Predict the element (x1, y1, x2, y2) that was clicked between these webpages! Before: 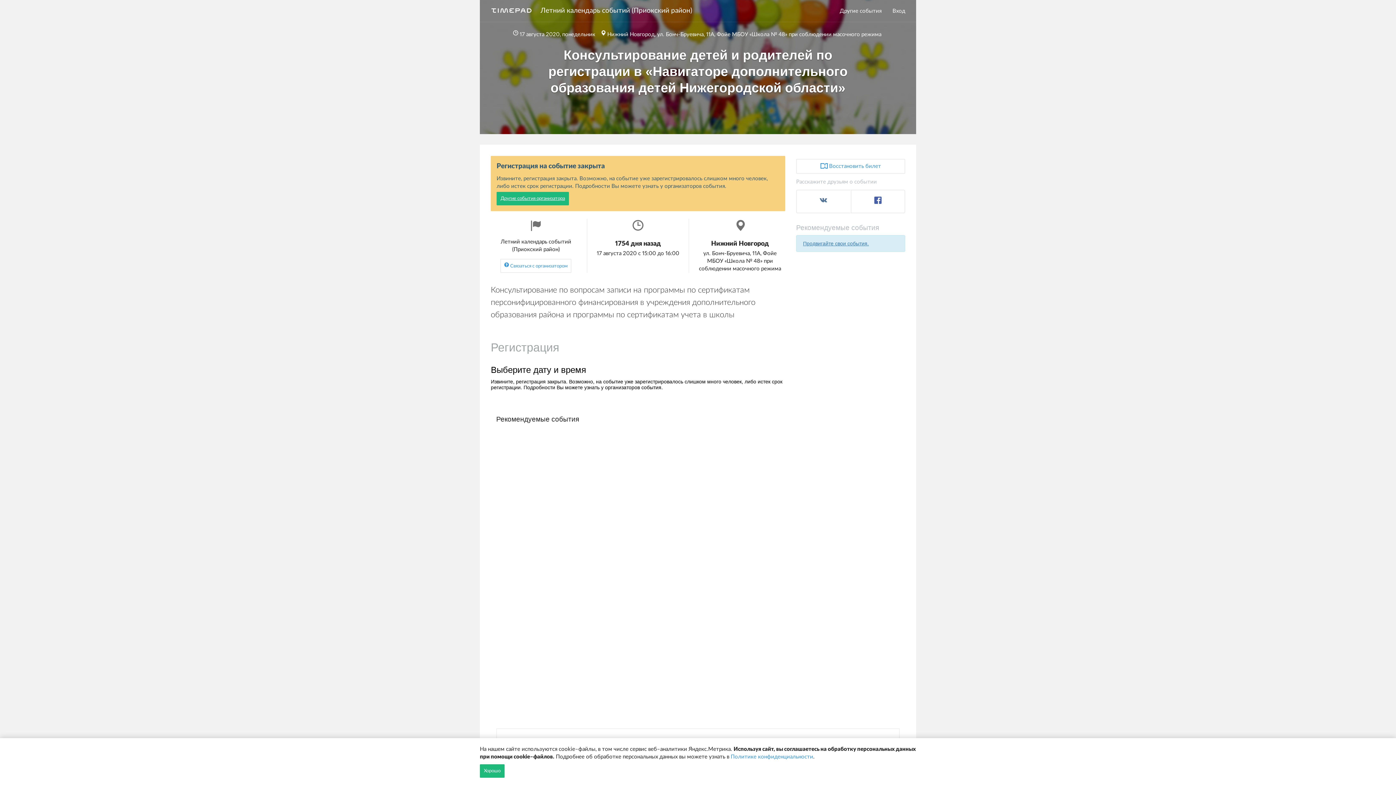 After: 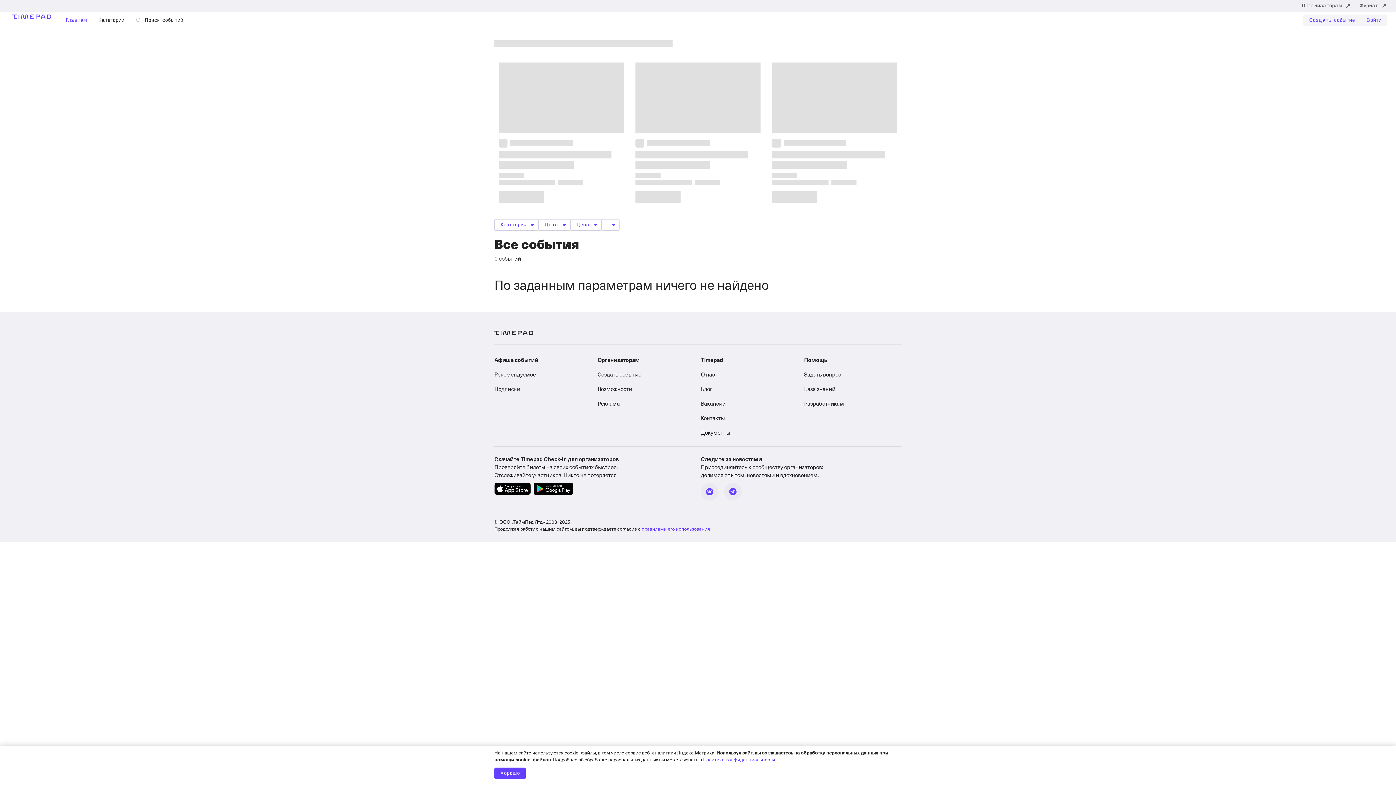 Action: bbox: (826, 0, 887, 21) label:  Другие события